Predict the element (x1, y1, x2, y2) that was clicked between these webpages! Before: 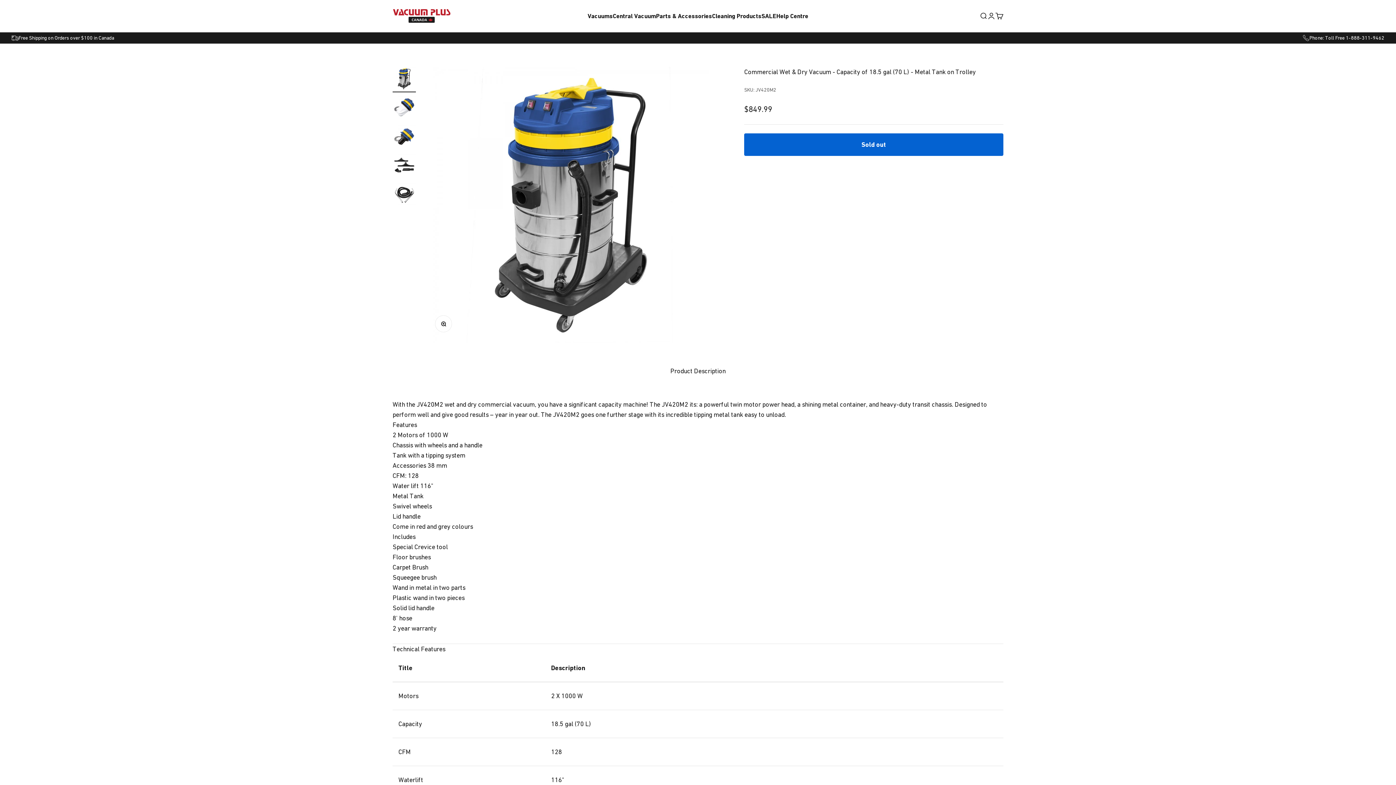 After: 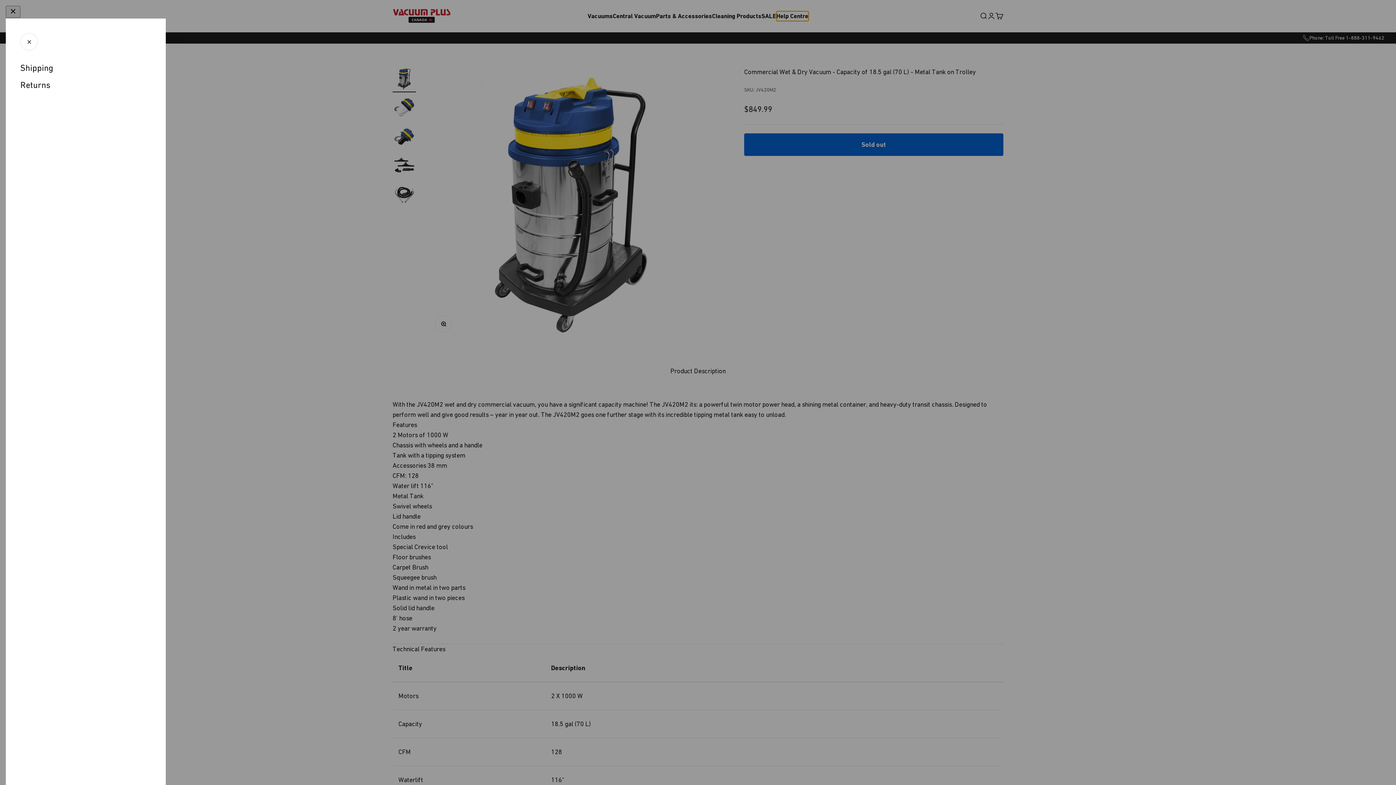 Action: bbox: (776, 11, 808, 21) label: Help Centre